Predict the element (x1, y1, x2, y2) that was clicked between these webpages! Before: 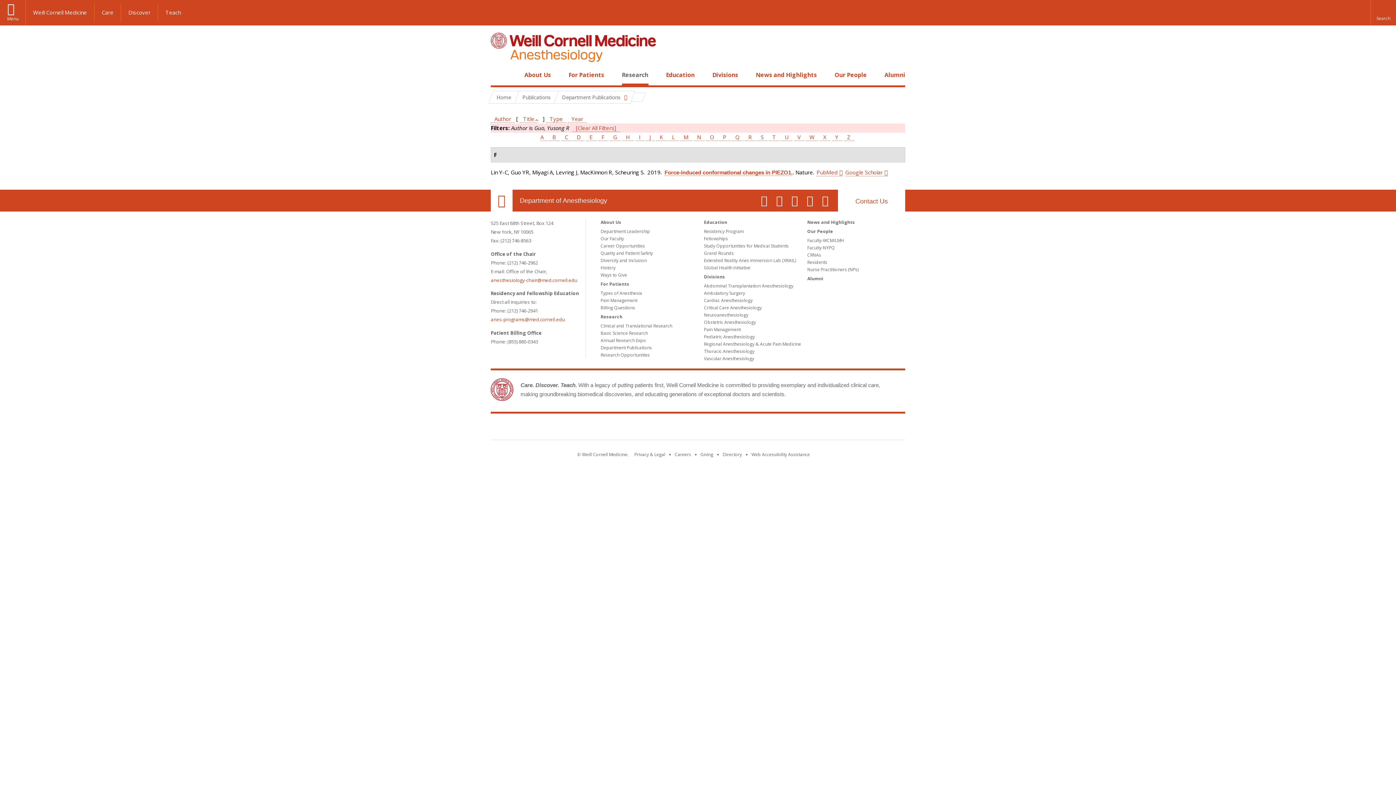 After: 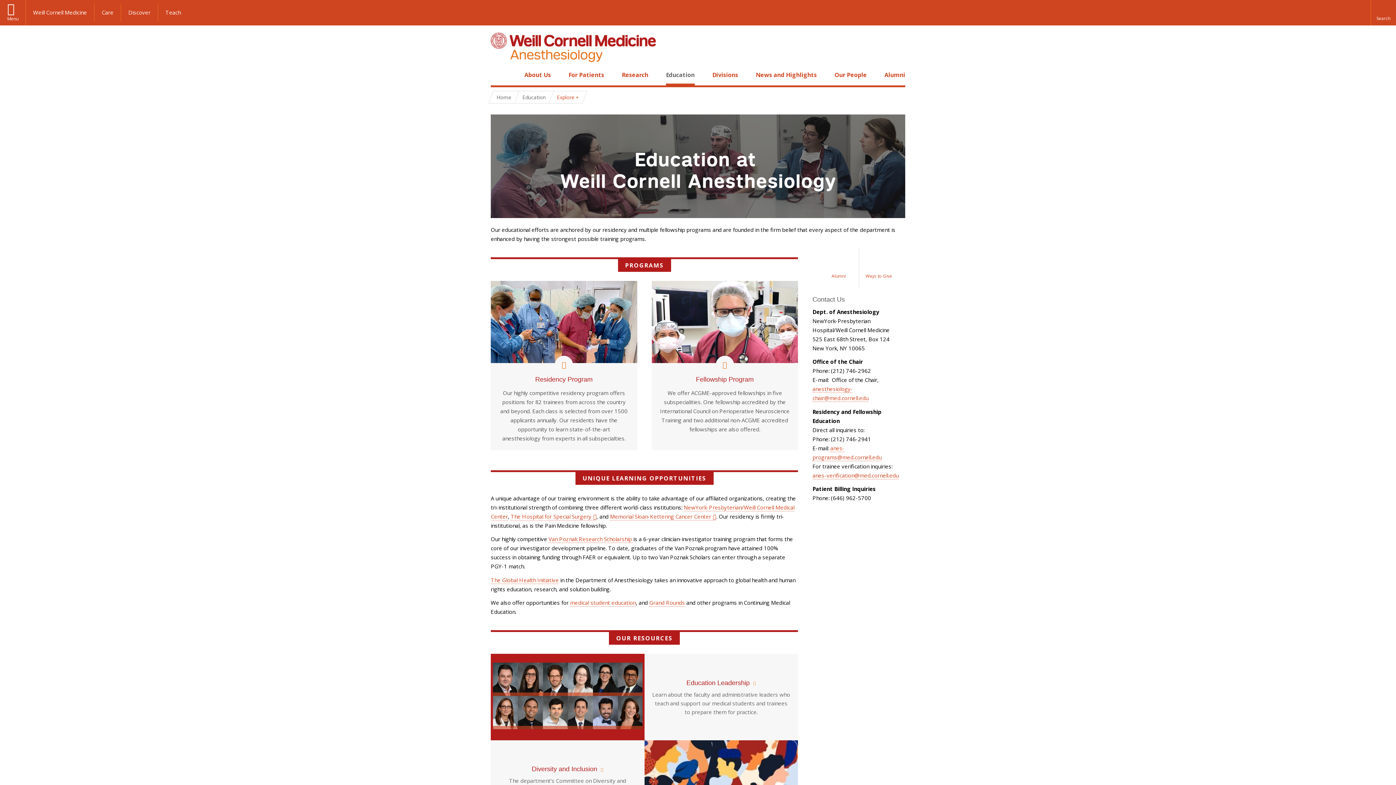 Action: label: Education bbox: (666, 70, 694, 78)